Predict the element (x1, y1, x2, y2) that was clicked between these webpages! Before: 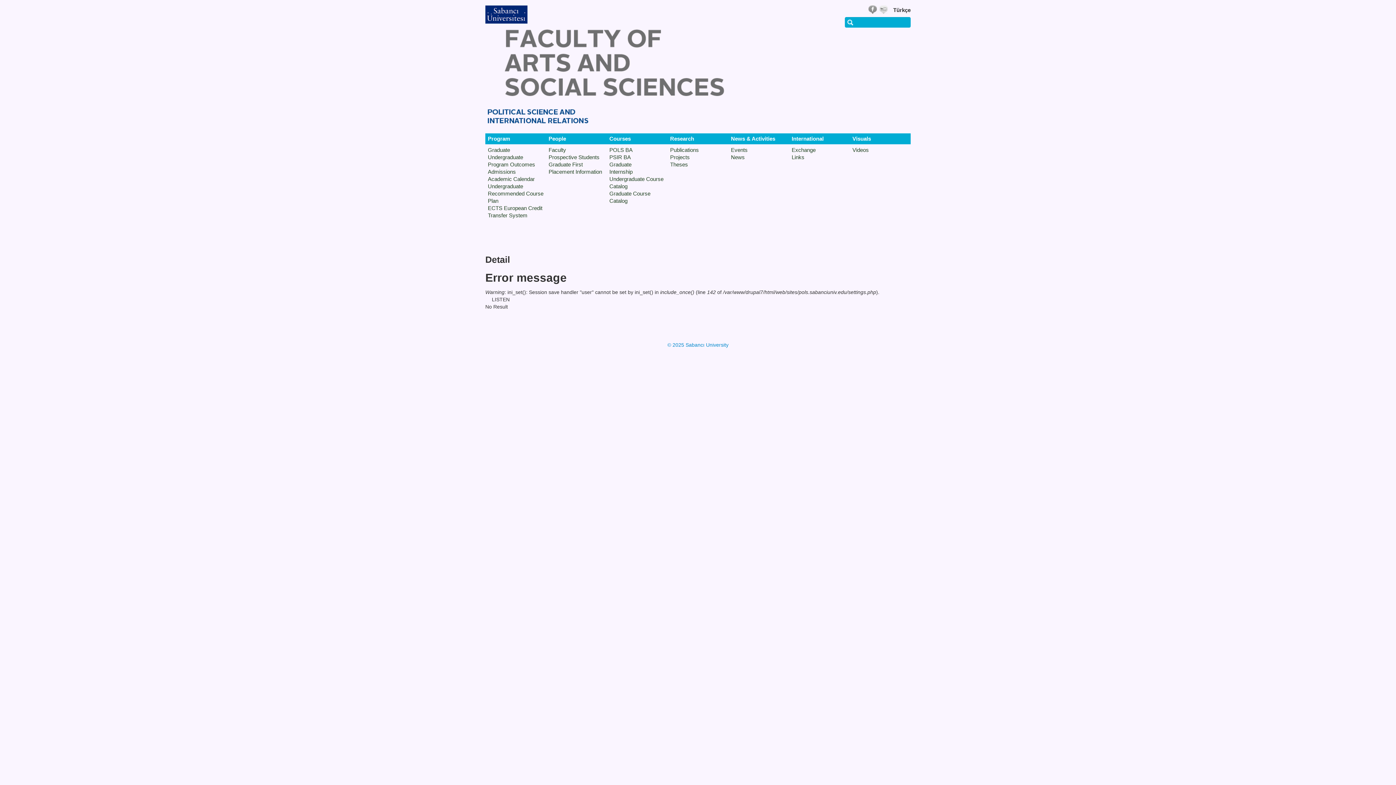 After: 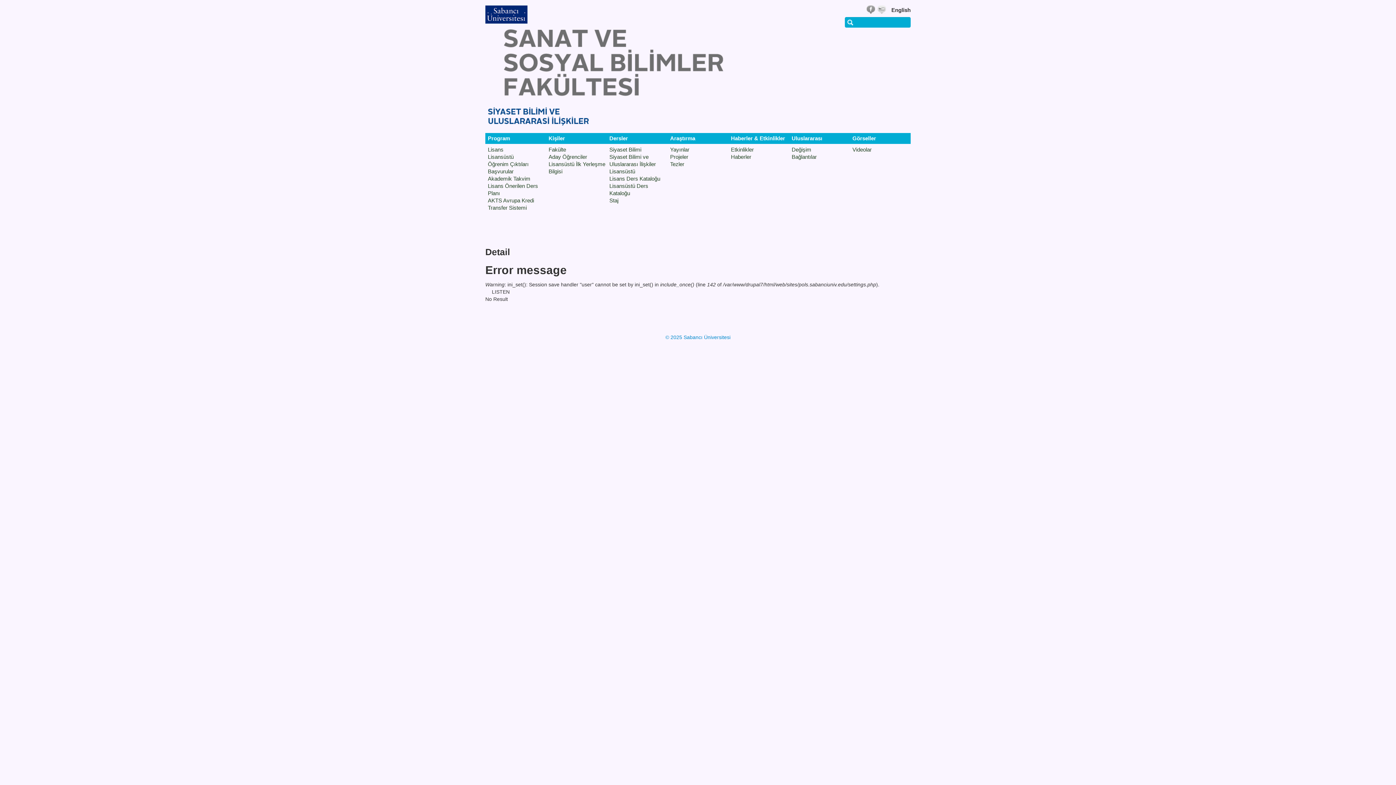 Action: label: Türkçe bbox: (893, 6, 910, 13)